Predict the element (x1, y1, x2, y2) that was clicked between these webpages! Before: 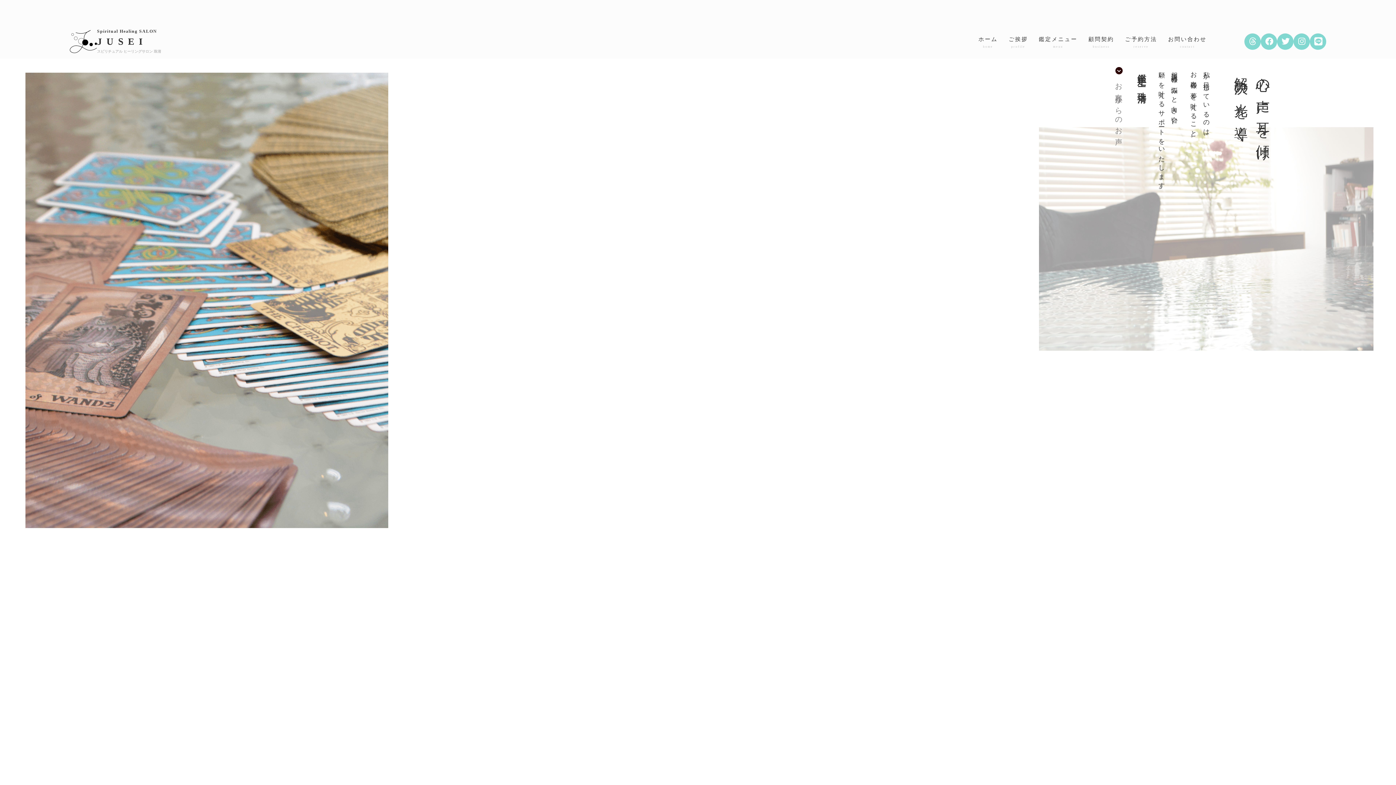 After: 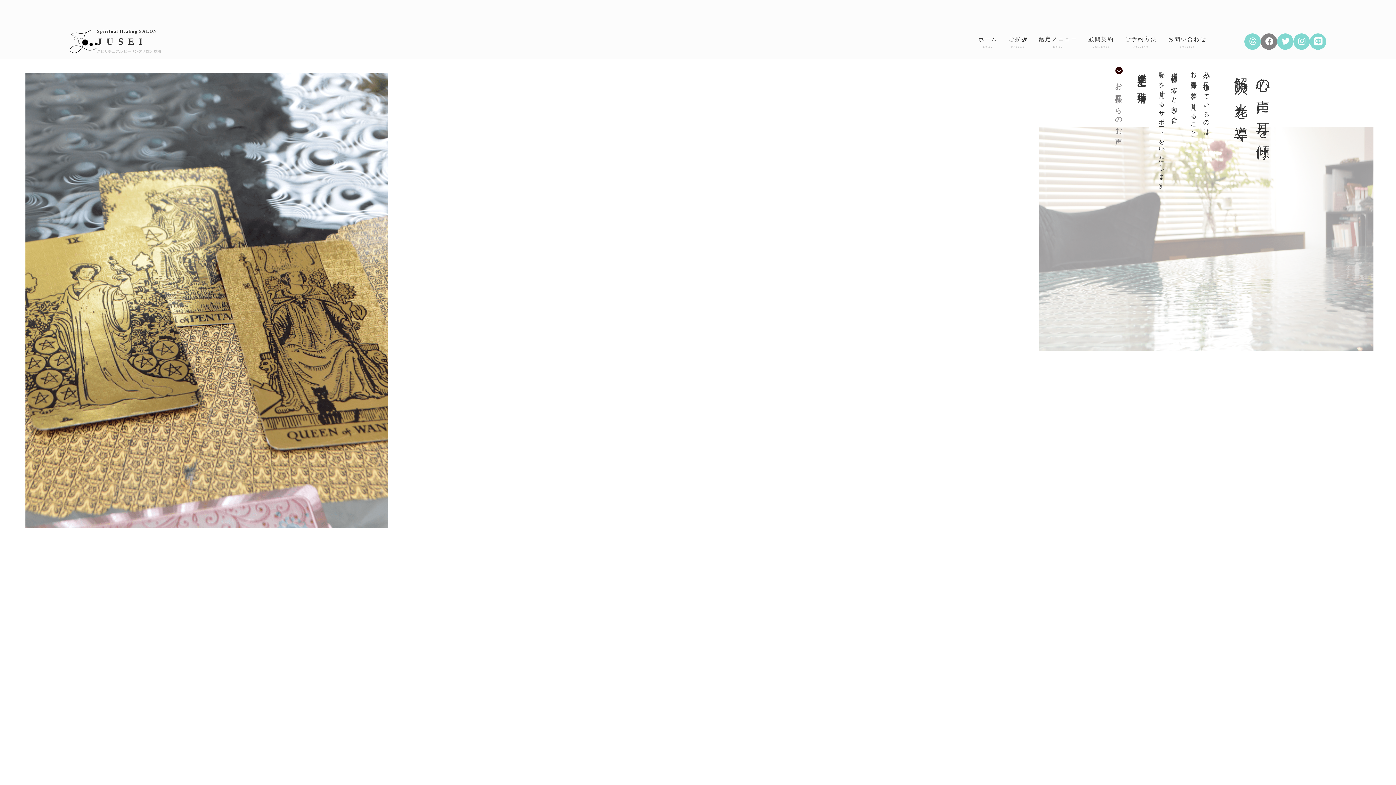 Action: bbox: (1261, 37, 1277, 45)